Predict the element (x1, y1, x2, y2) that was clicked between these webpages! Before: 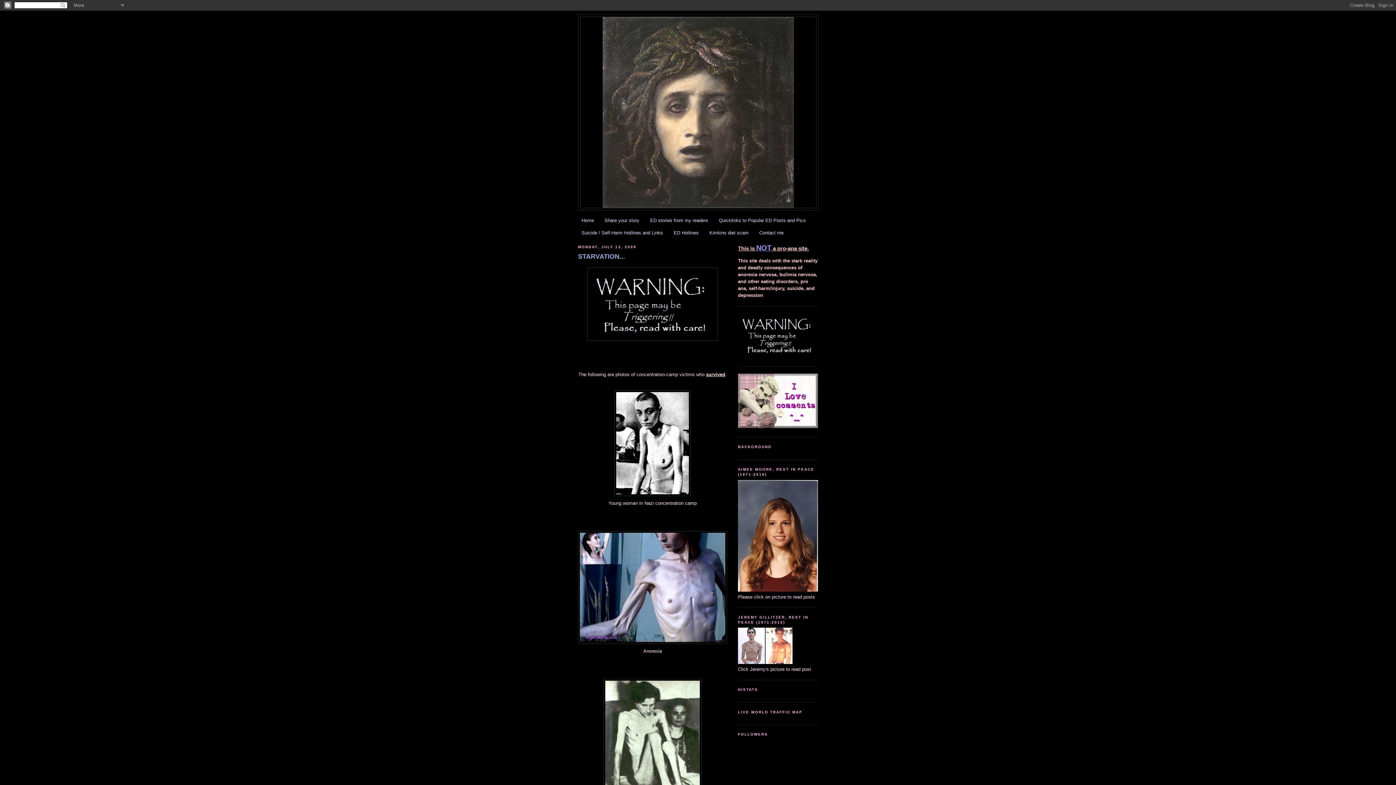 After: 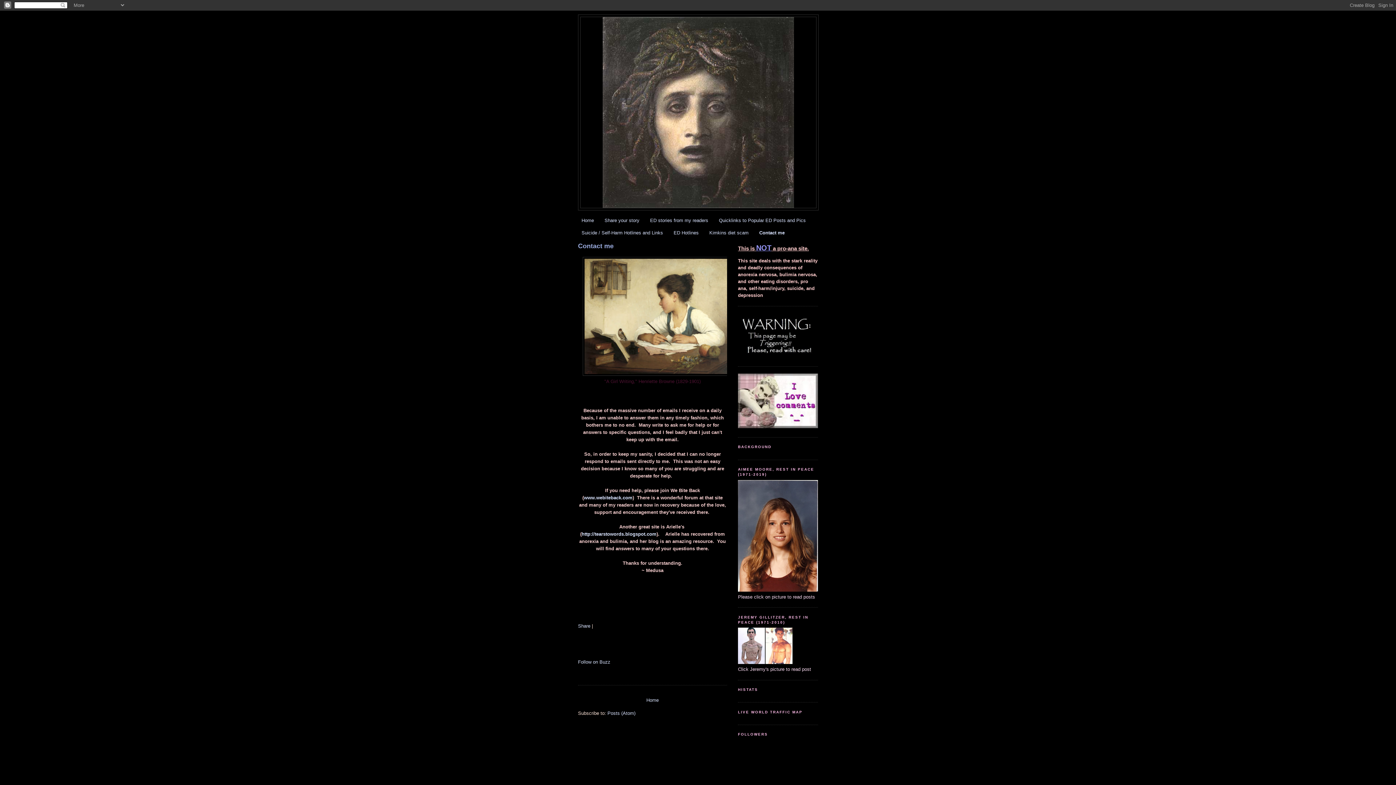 Action: bbox: (759, 230, 783, 235) label: Contact me